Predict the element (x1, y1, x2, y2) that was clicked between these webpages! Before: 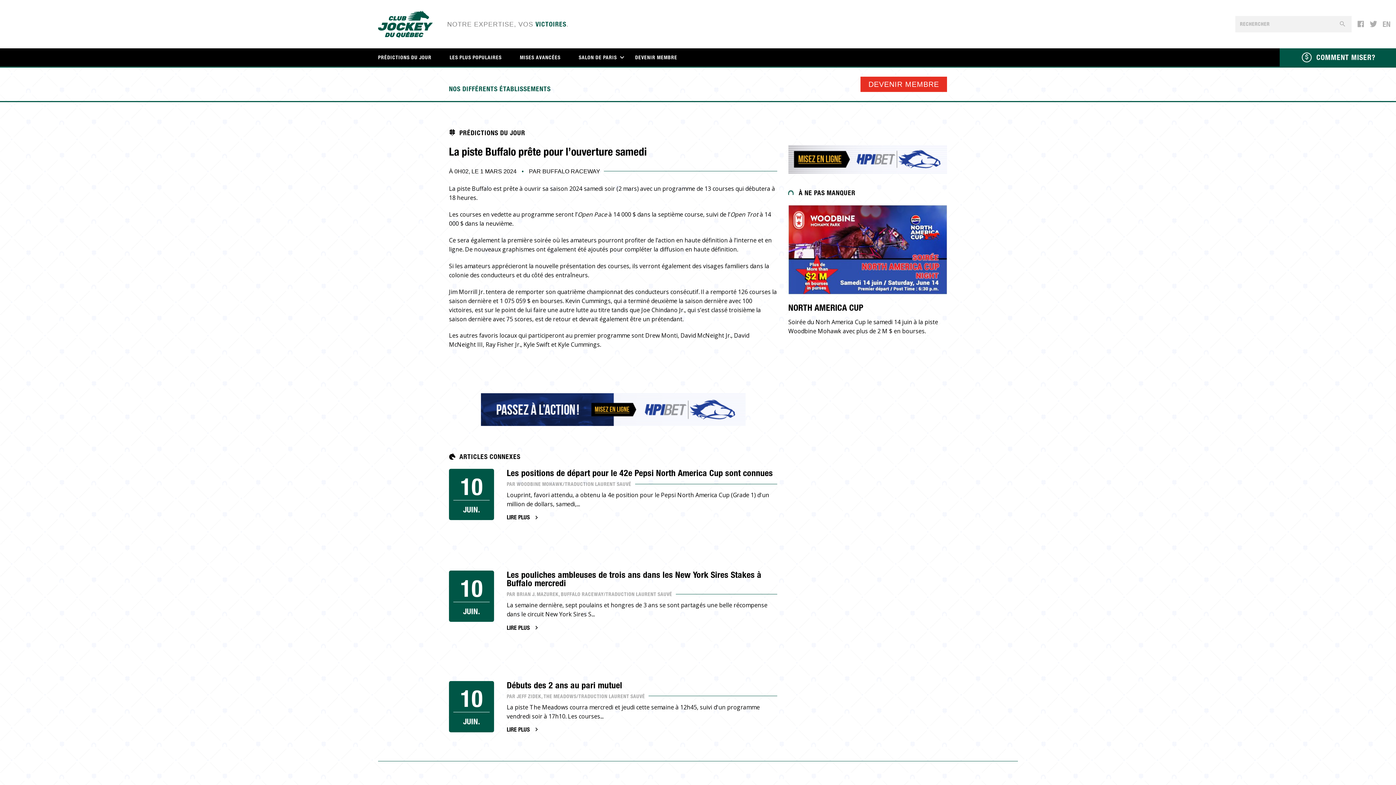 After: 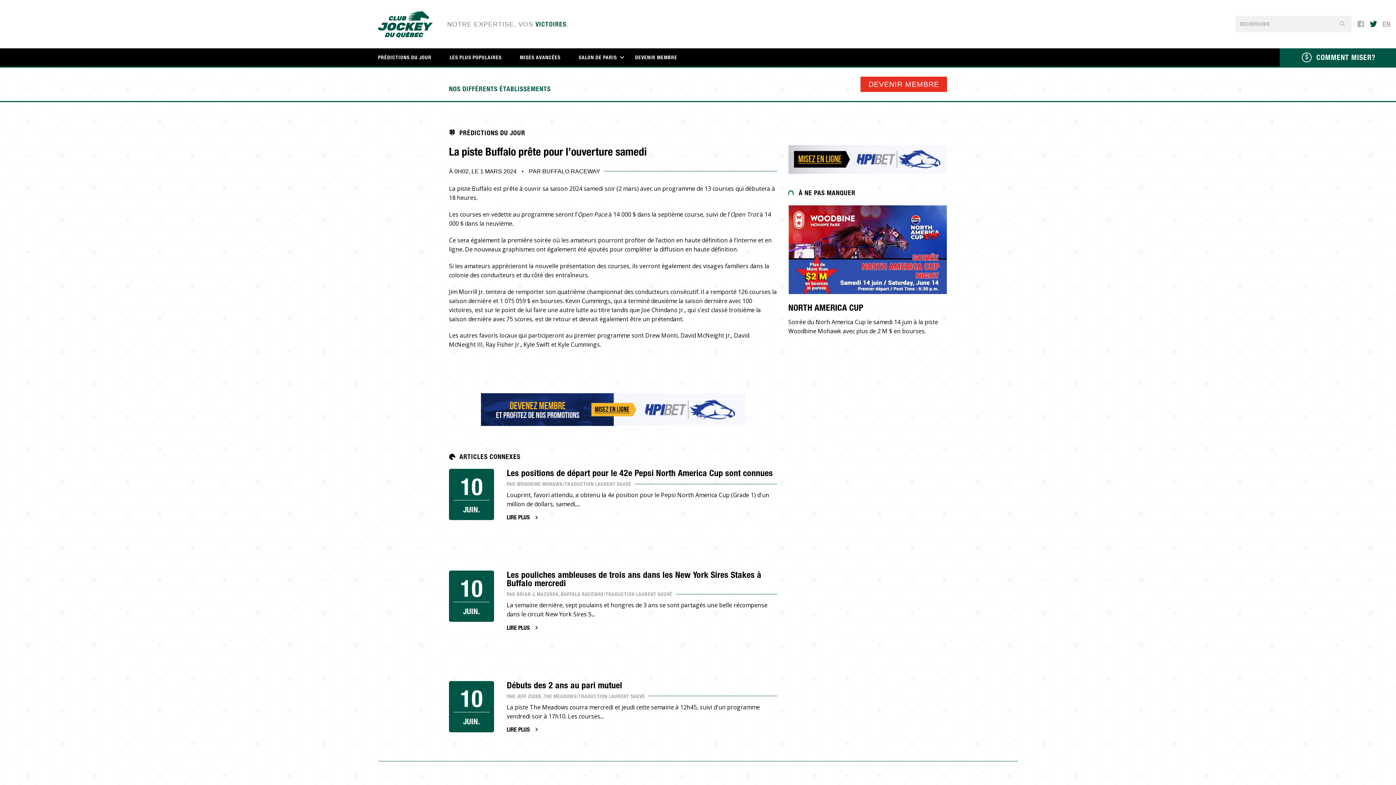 Action: bbox: (1370, 20, 1377, 27)